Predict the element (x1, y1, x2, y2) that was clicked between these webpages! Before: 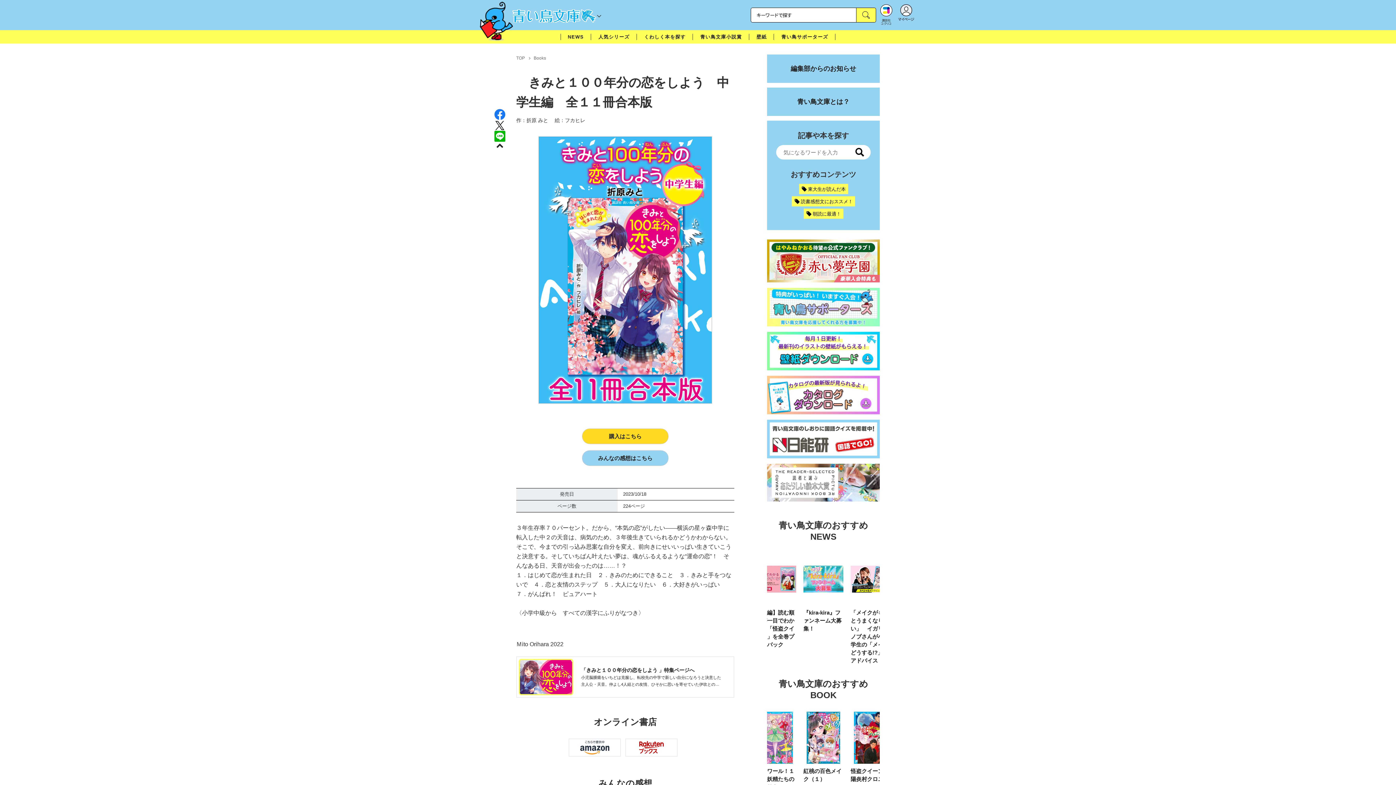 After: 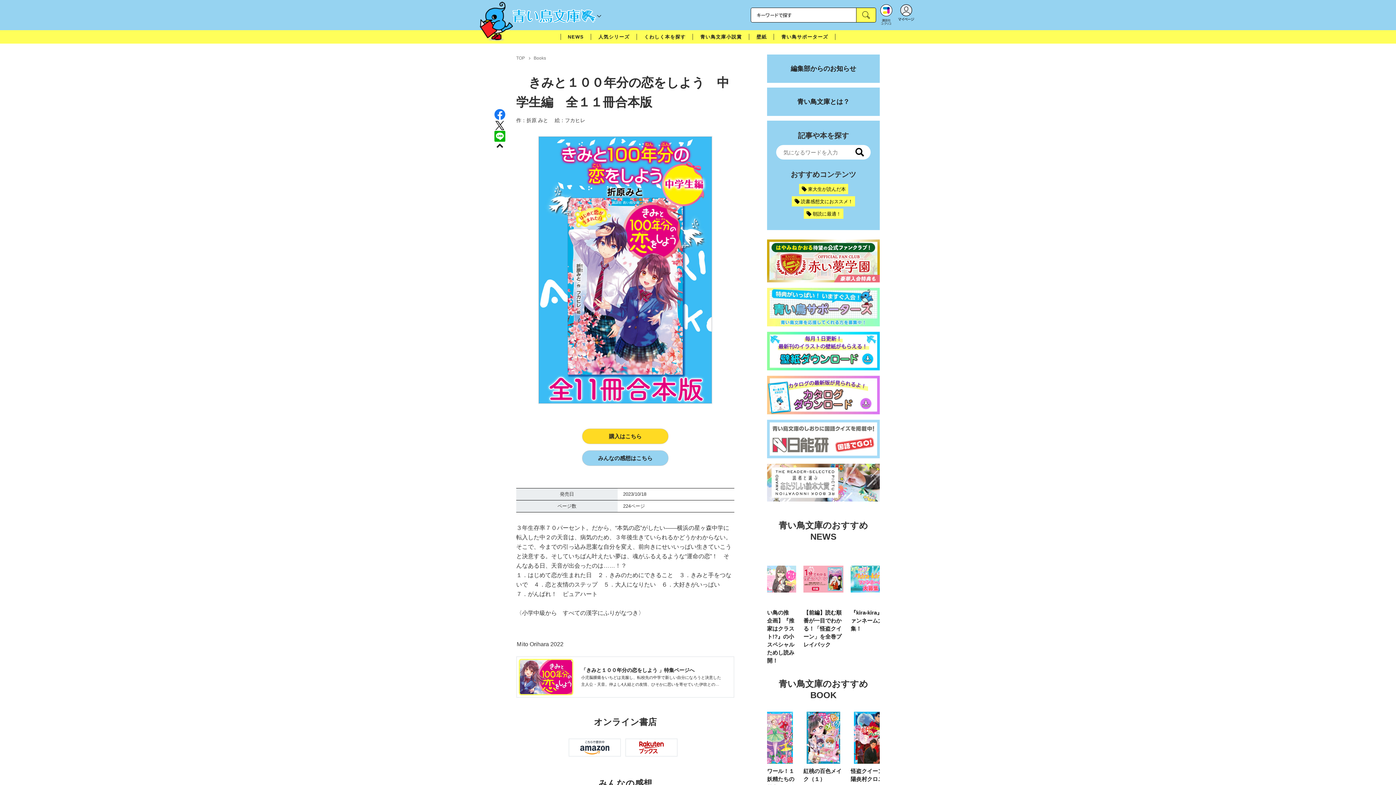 Action: bbox: (767, 419, 880, 458)